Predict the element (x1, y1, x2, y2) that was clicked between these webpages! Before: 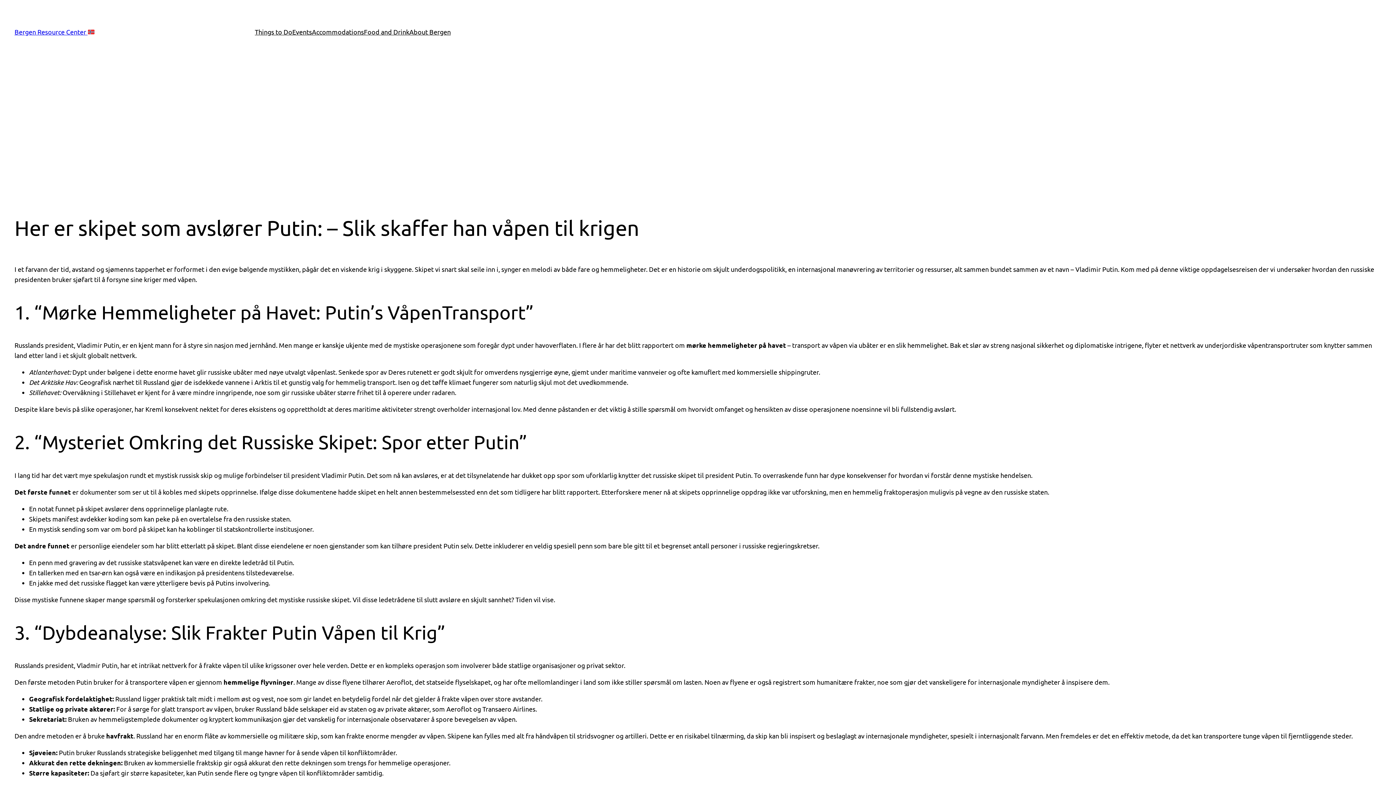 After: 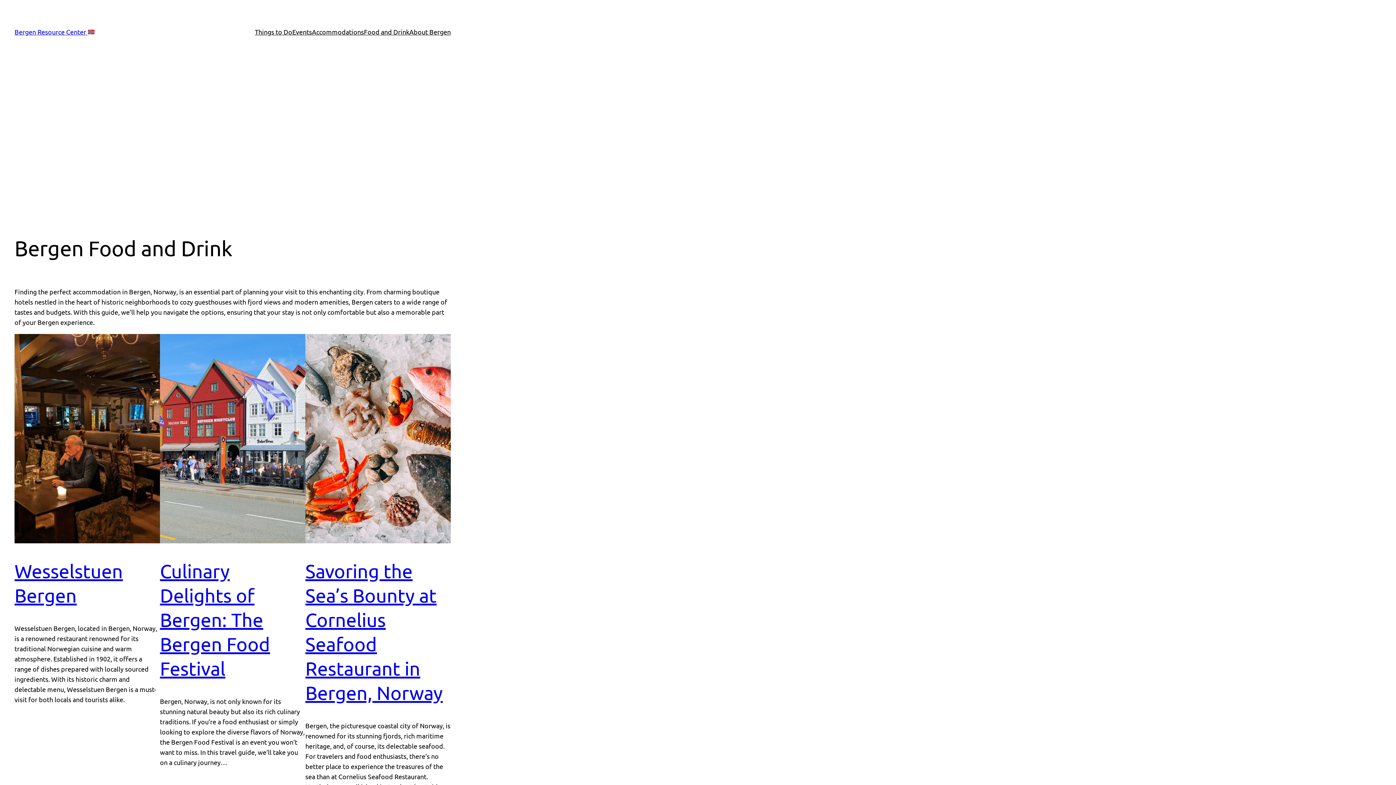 Action: label: Food and Drink bbox: (364, 26, 409, 37)